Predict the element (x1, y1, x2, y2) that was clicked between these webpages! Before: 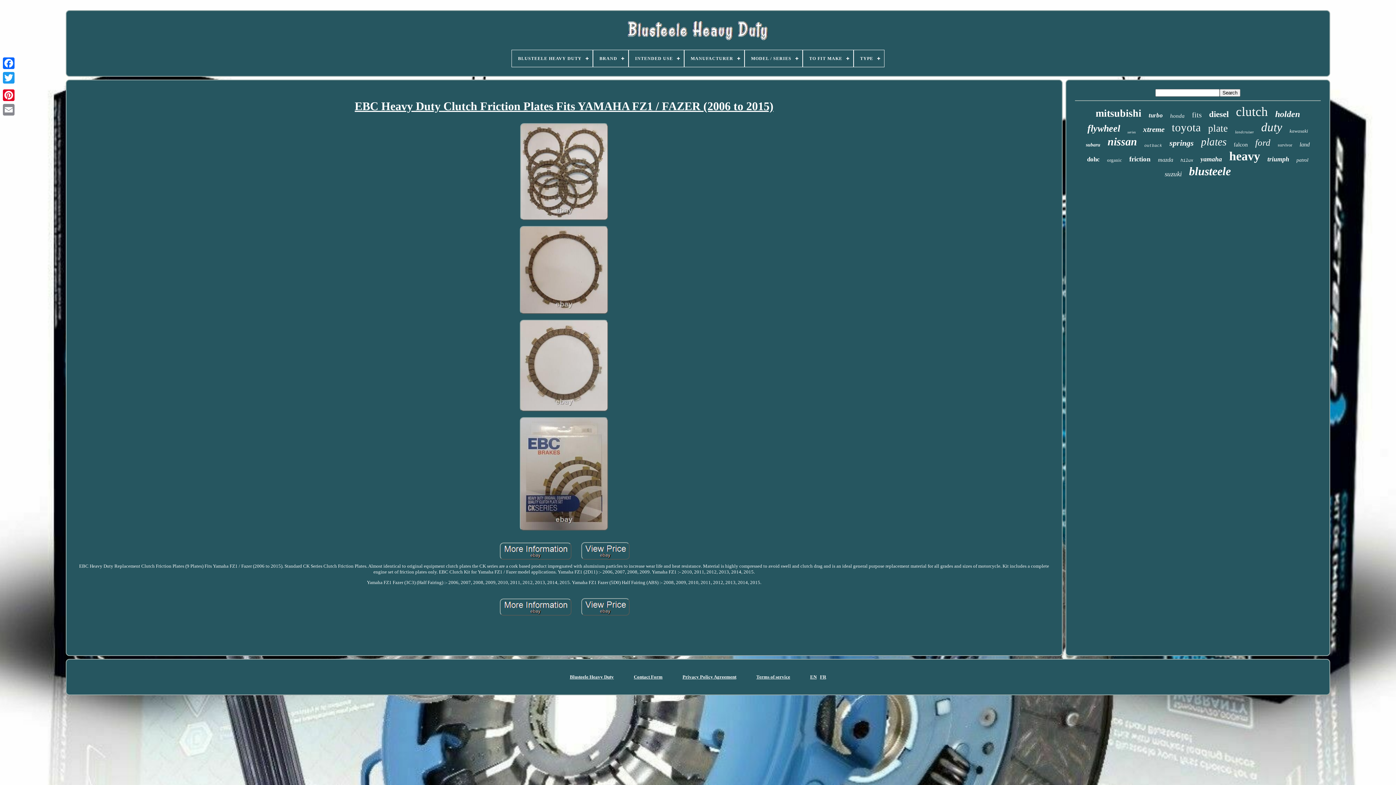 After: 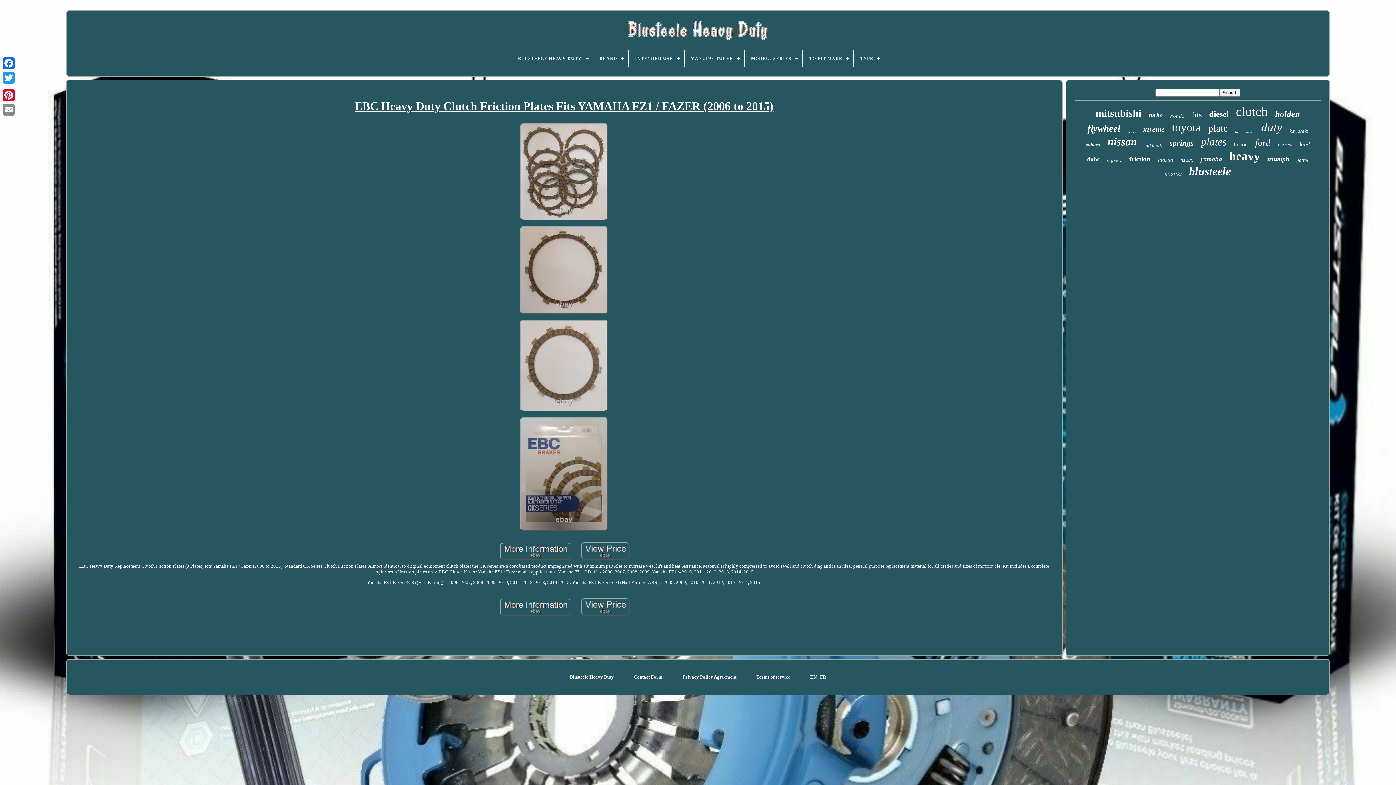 Action: bbox: (1, 85, 16, 88)